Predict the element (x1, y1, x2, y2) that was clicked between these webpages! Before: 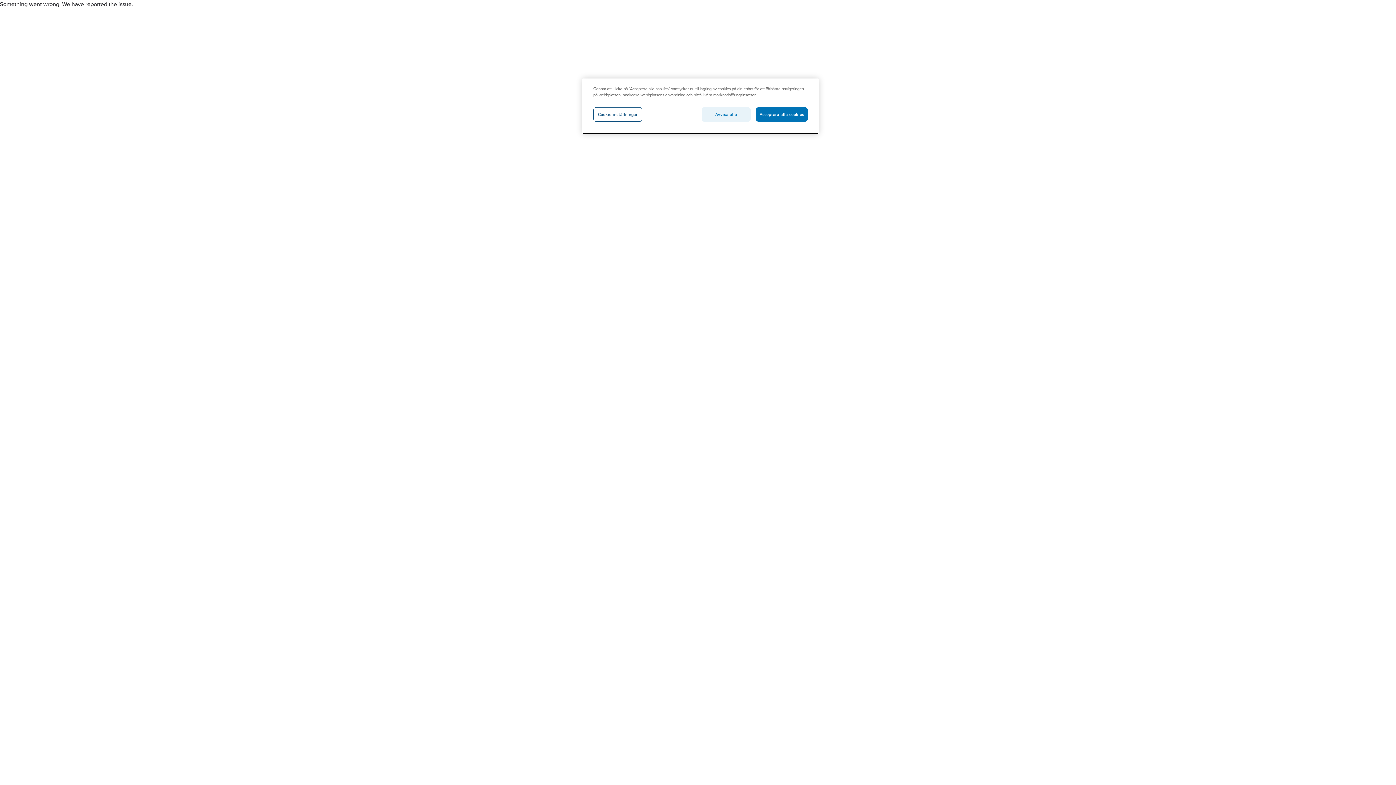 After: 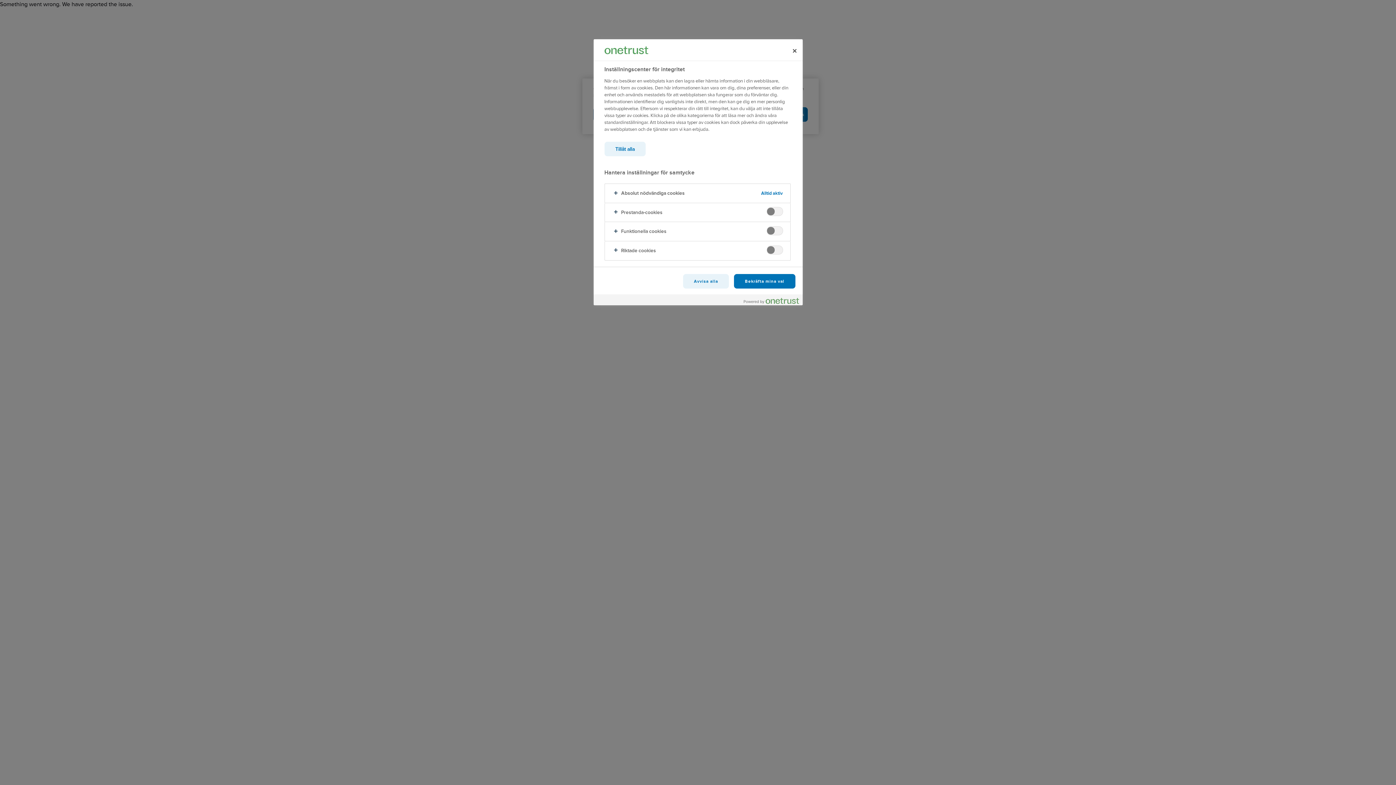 Action: label: Cookie-inställningar bbox: (593, 107, 642, 121)